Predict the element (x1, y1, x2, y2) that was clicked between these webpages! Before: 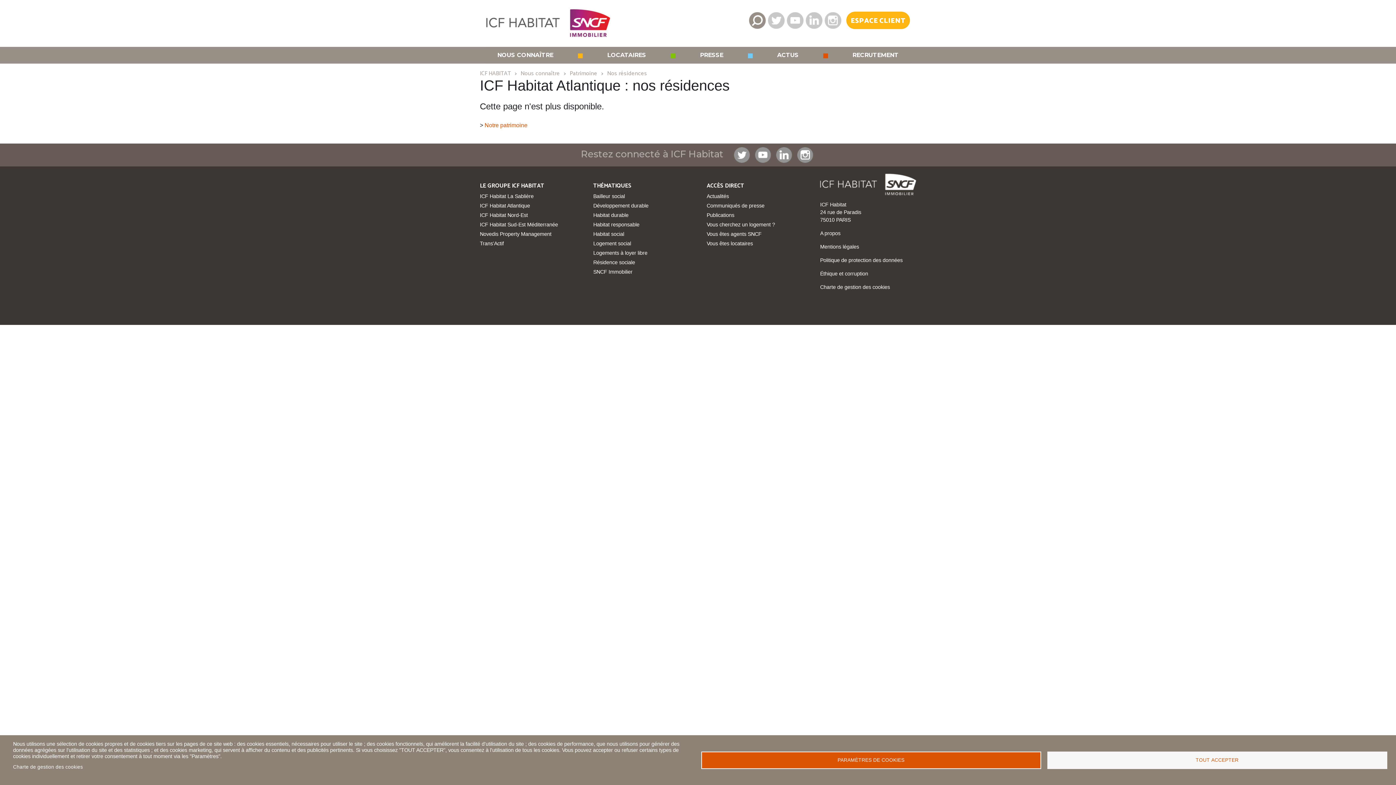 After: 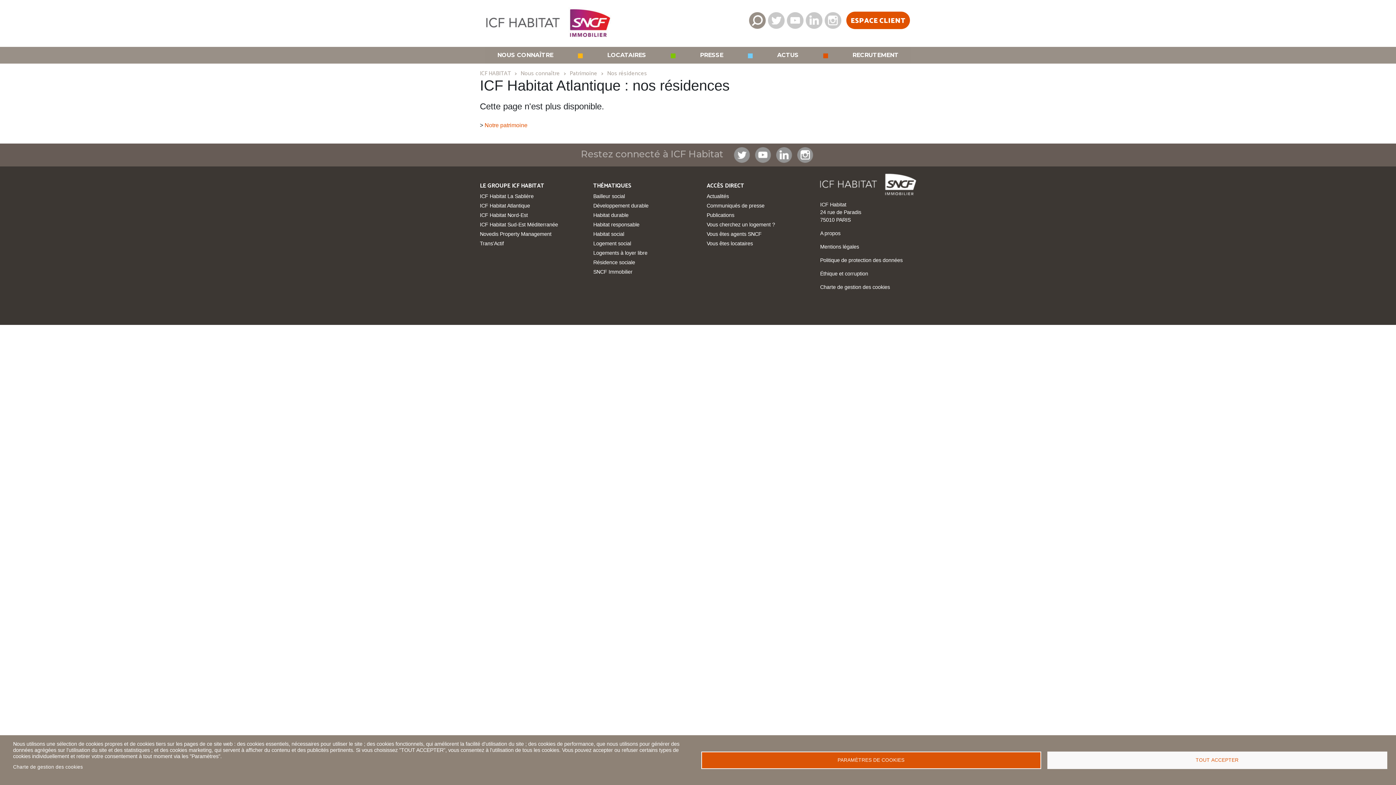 Action: label: ESPACE CLIENT bbox: (846, 11, 910, 29)